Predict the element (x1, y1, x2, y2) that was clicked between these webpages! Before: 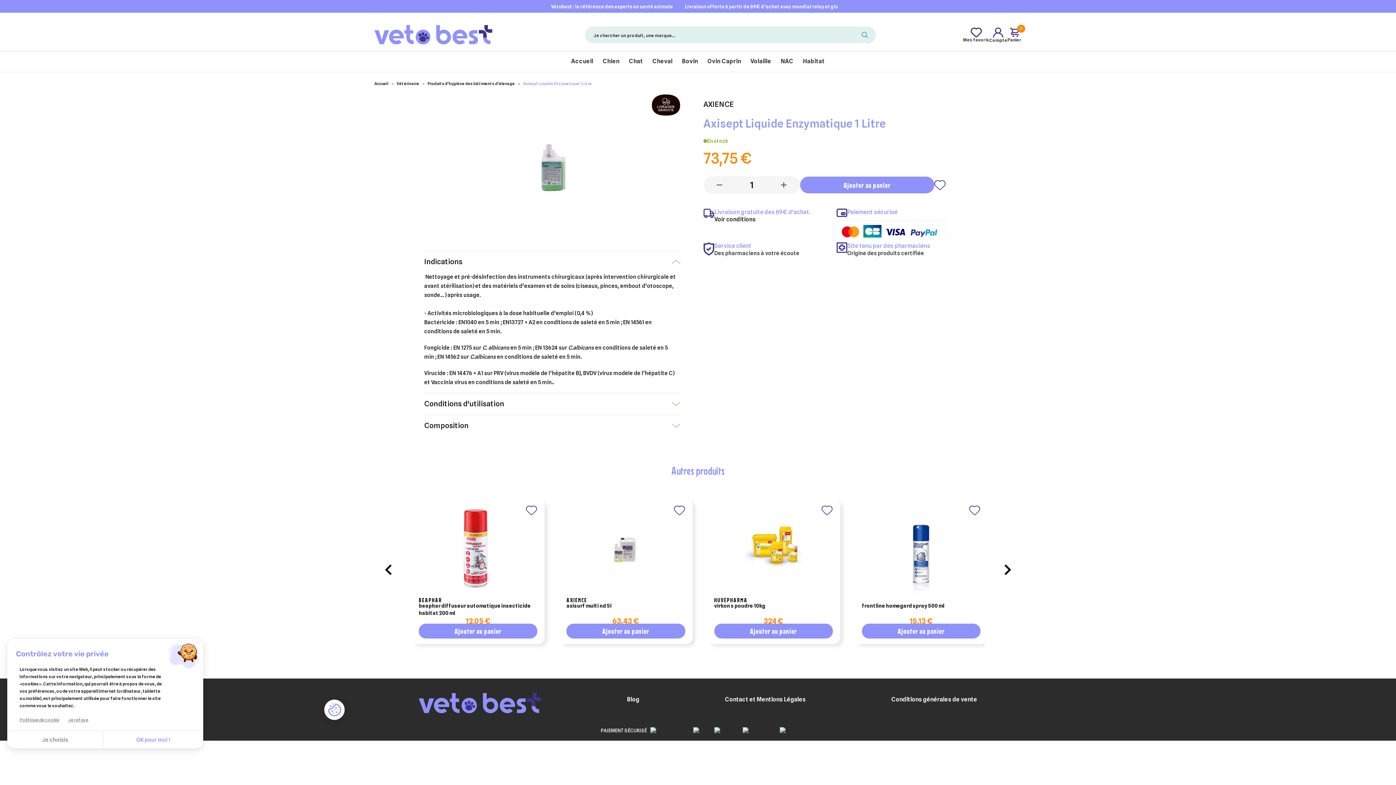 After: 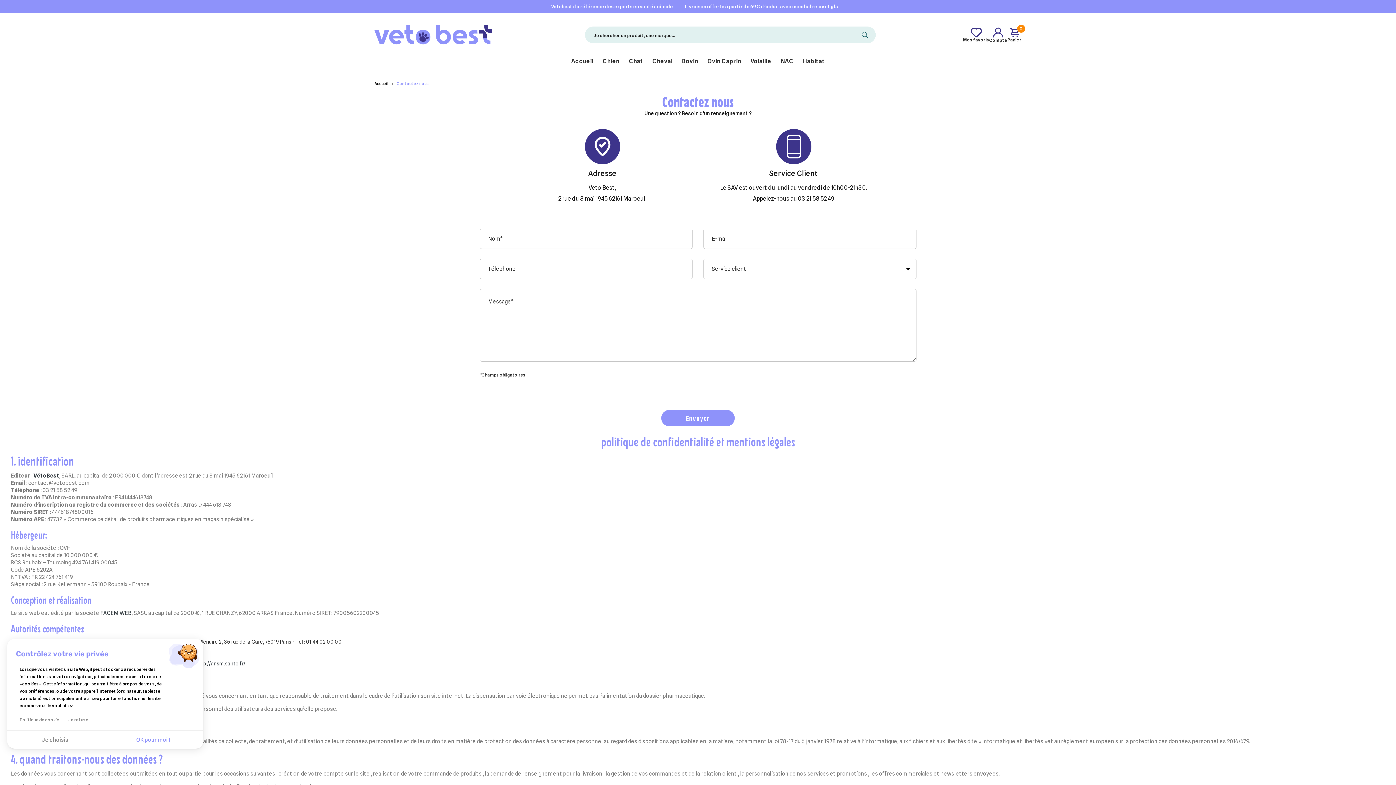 Action: label: Contact et Mentions Légales bbox: (725, 696, 805, 703)